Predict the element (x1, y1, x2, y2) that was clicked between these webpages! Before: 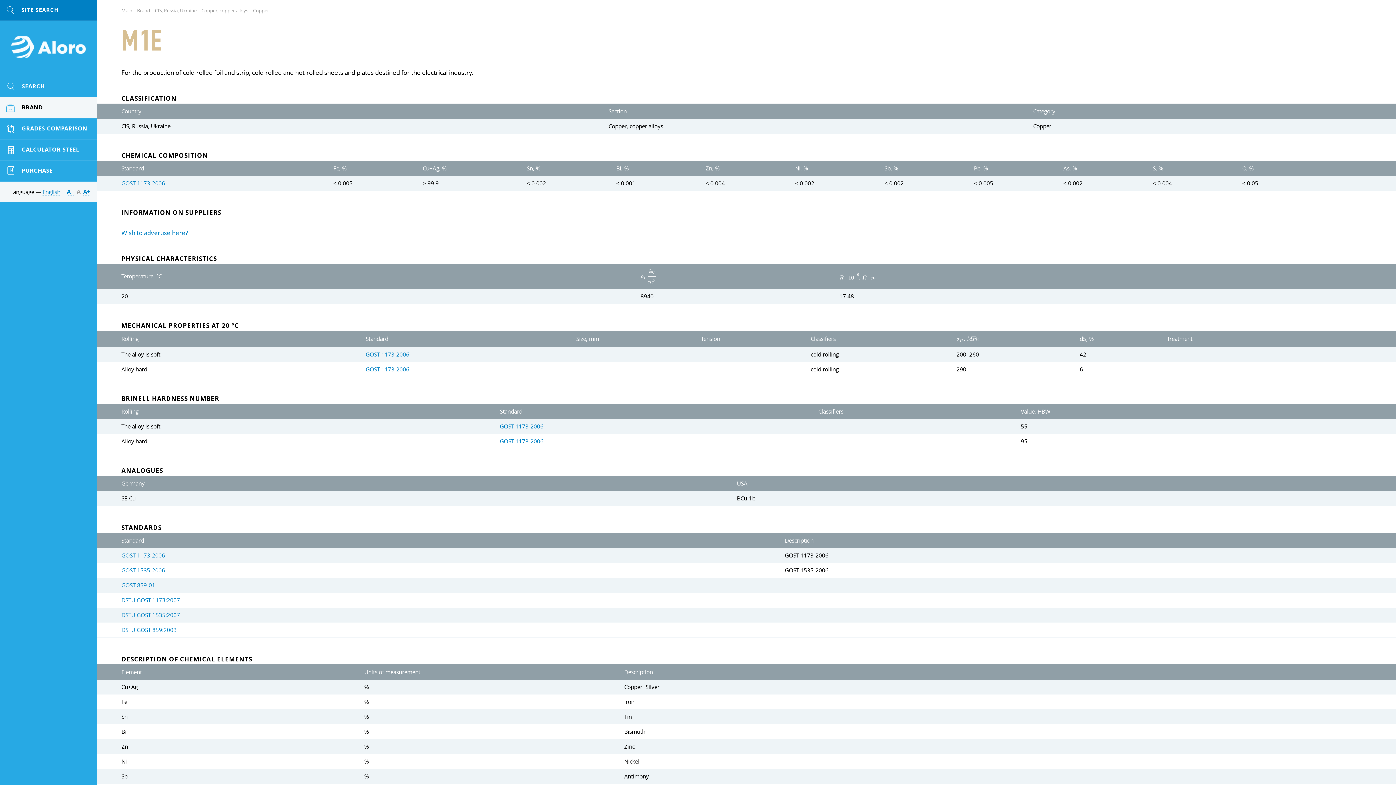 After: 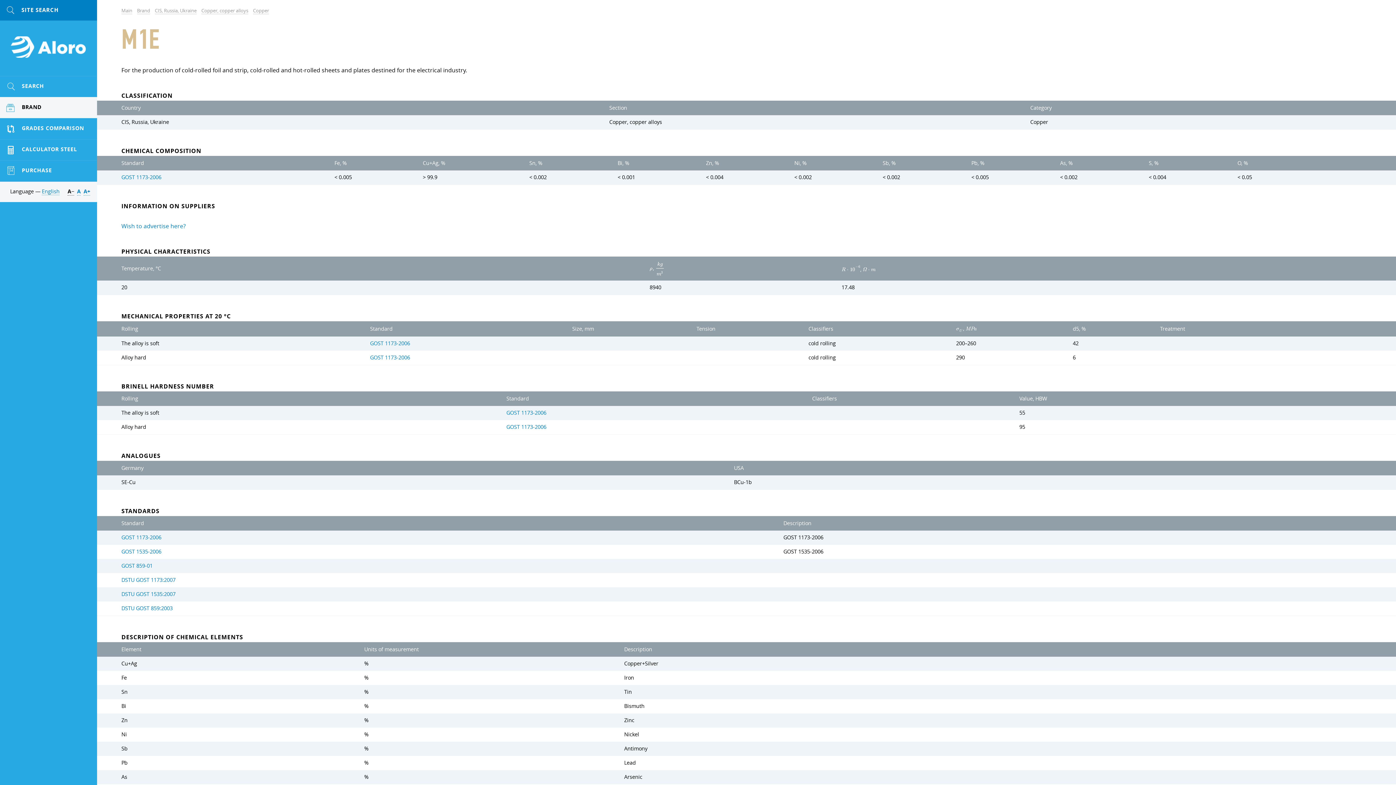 Action: label: А− bbox: (66, 188, 73, 196)